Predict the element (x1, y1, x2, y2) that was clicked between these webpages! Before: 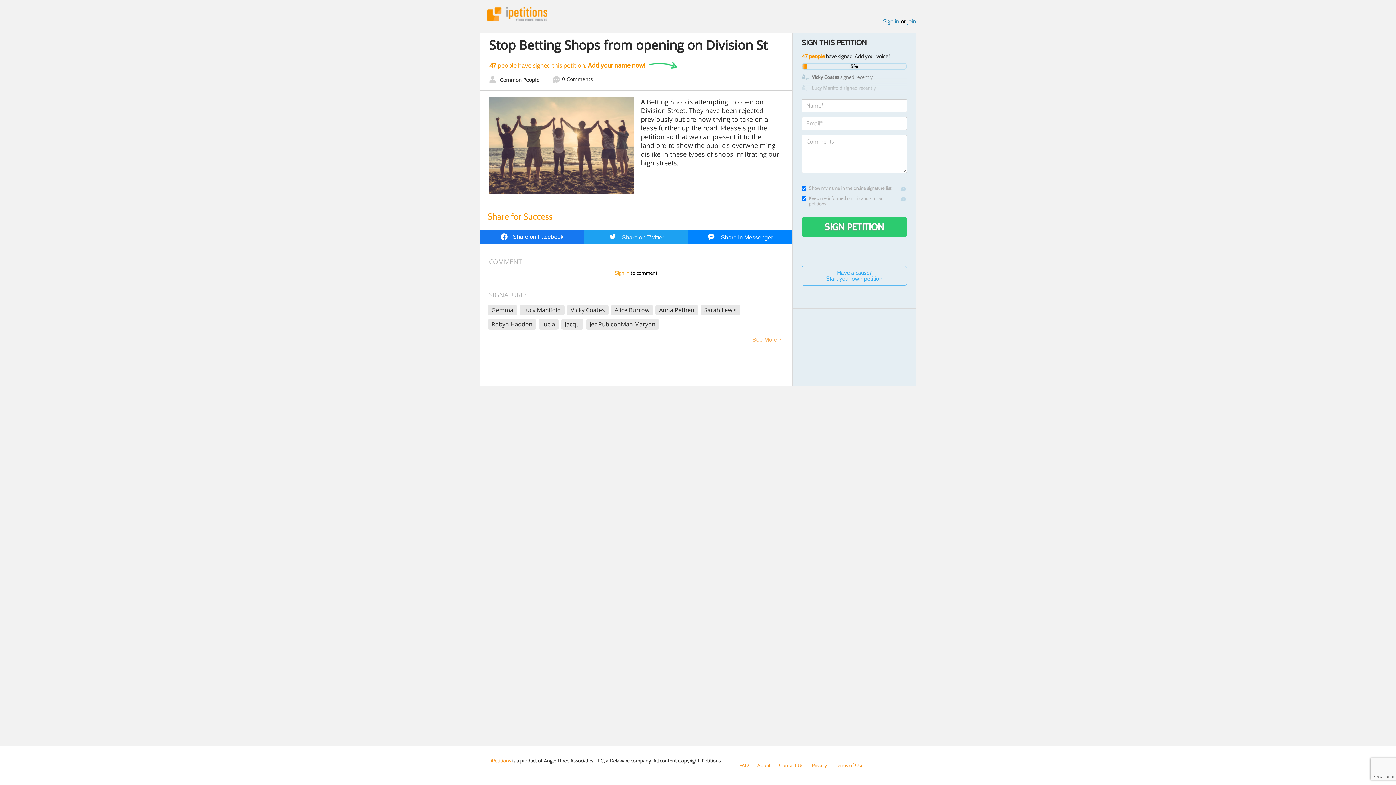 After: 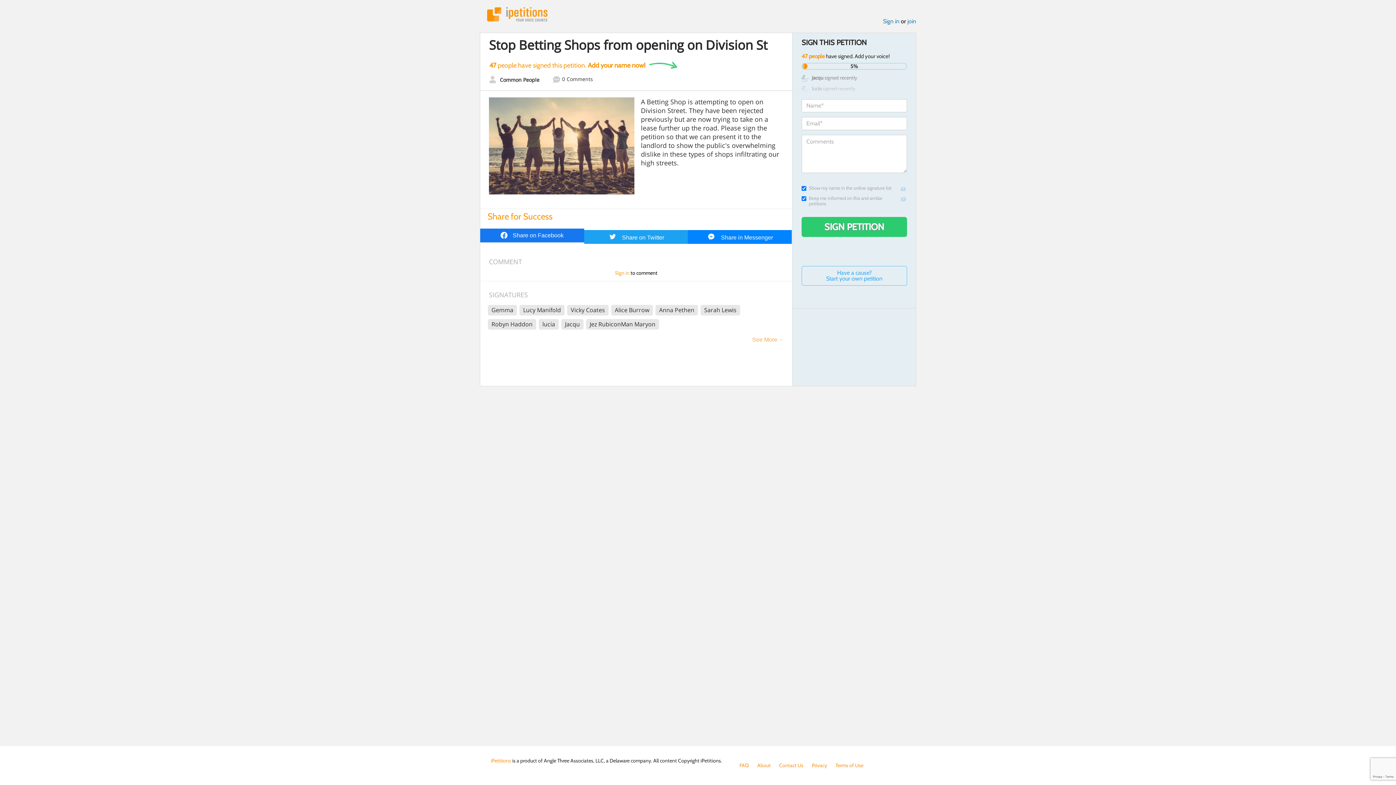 Action: bbox: (480, 230, 584, 244) label:  Share on Facebook